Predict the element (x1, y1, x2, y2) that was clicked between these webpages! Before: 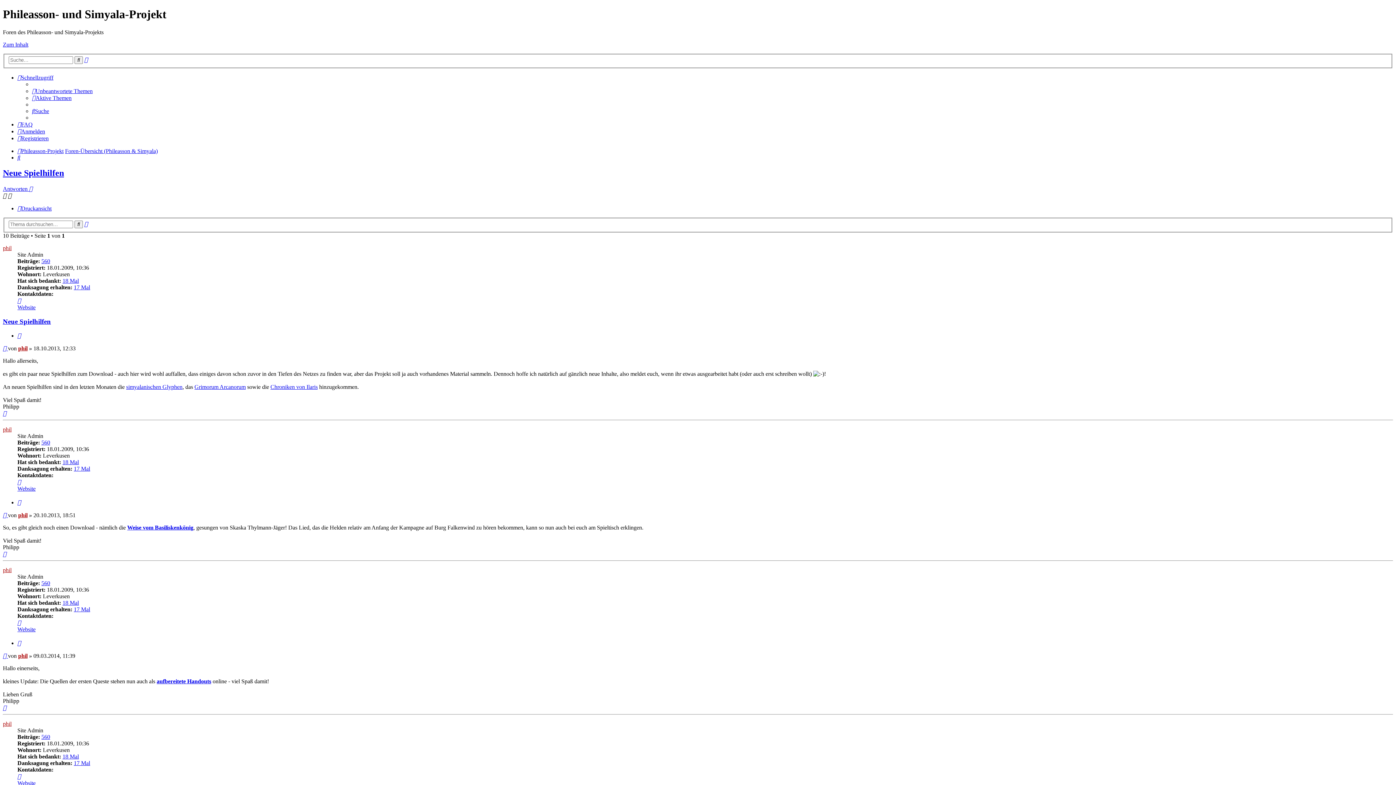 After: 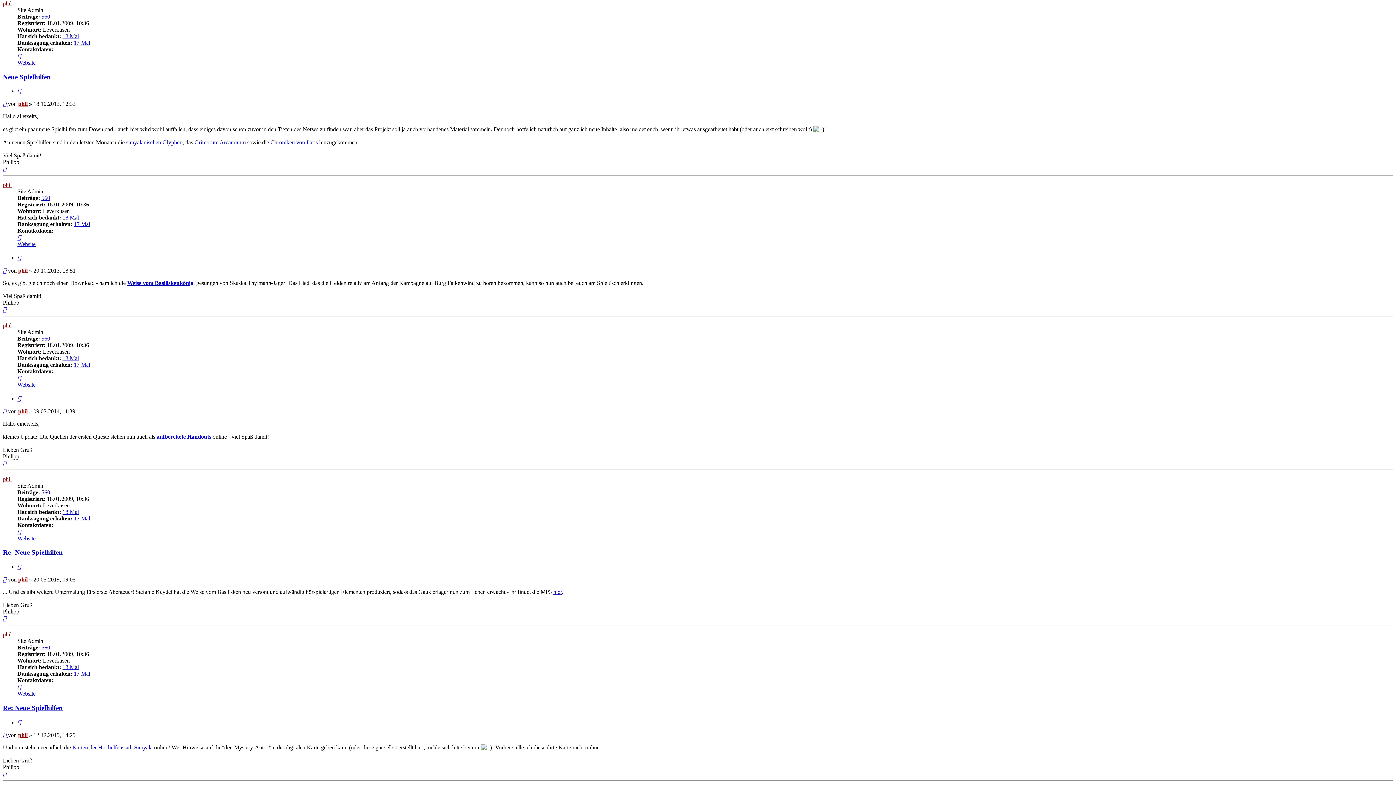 Action: bbox: (2, 317, 50, 325) label: Neue Spielhilfen